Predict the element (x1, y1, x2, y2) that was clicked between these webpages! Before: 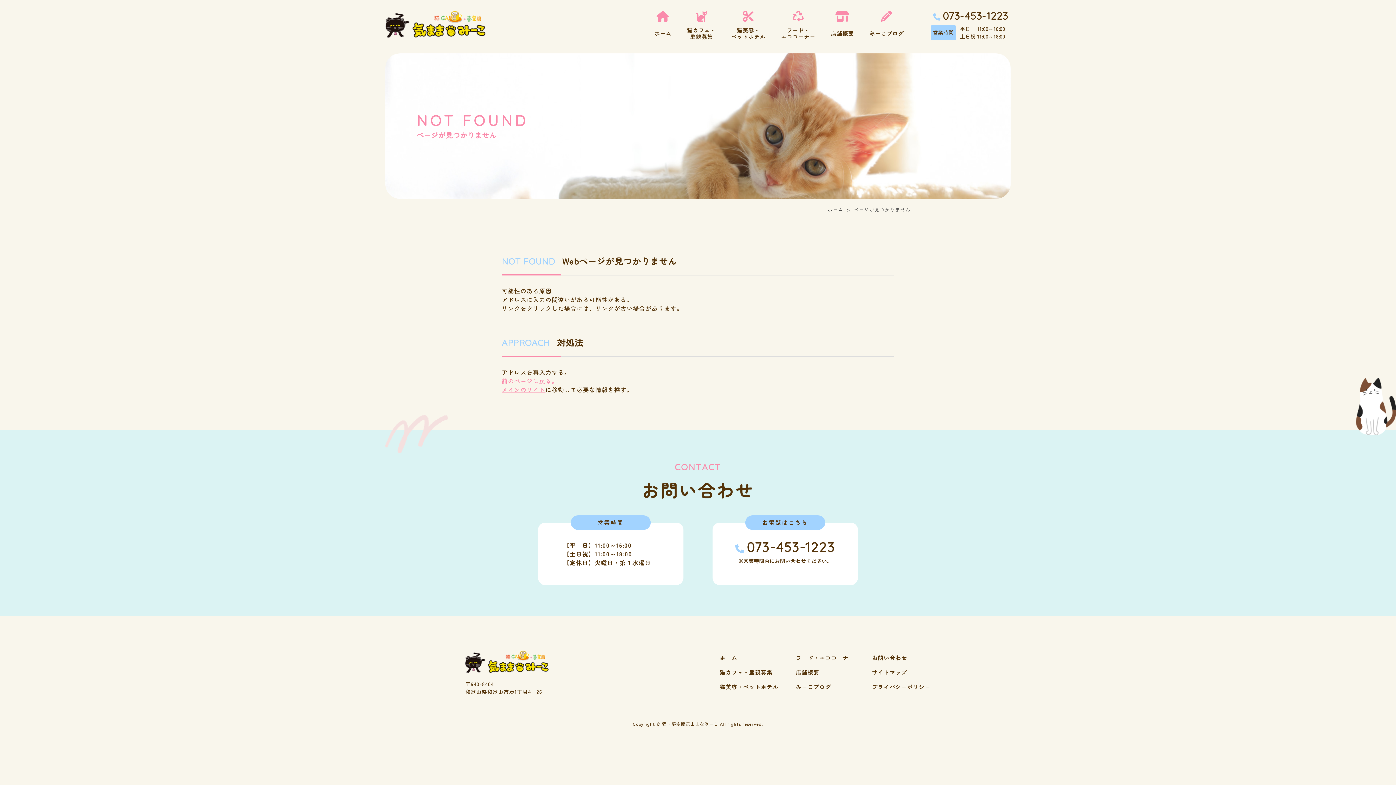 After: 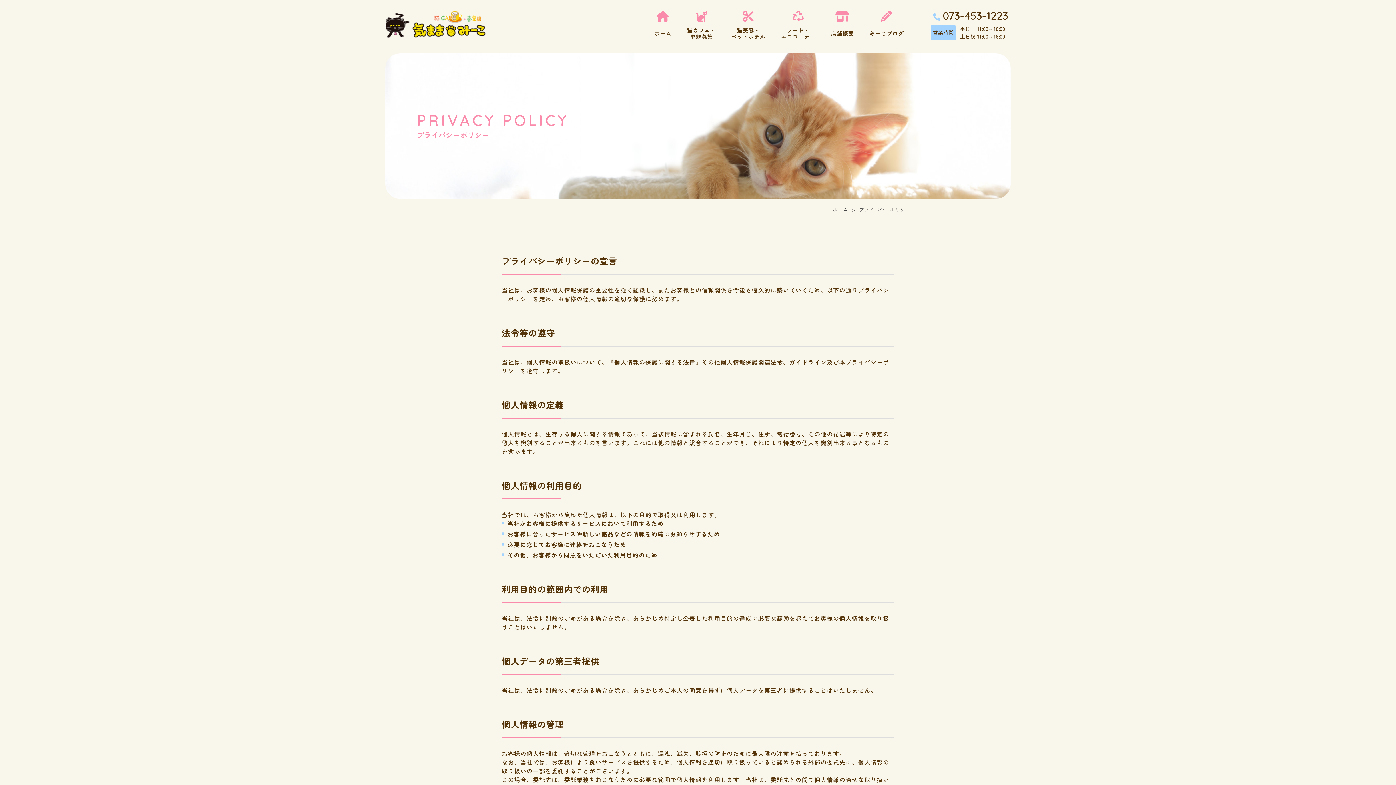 Action: label: プライバシーポリシー bbox: (872, 683, 930, 690)